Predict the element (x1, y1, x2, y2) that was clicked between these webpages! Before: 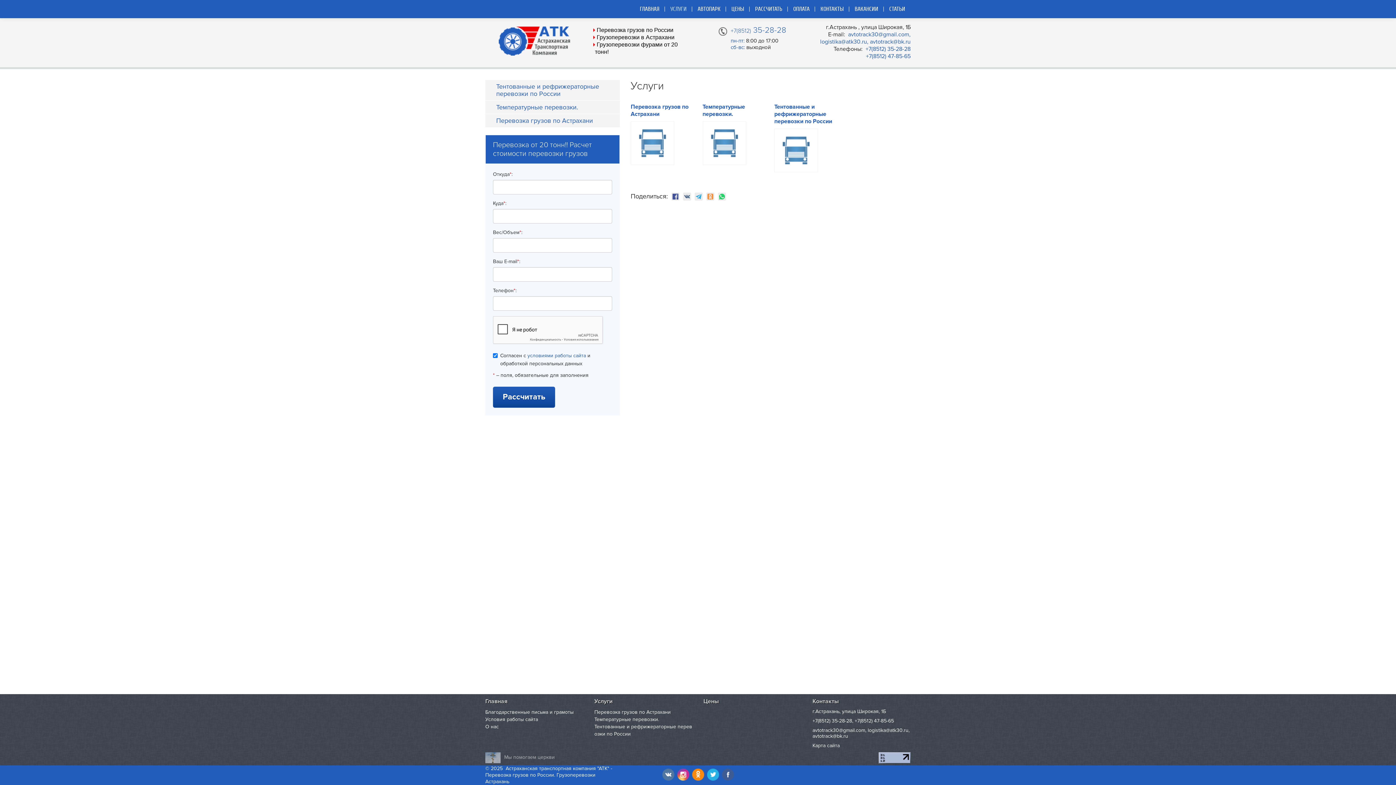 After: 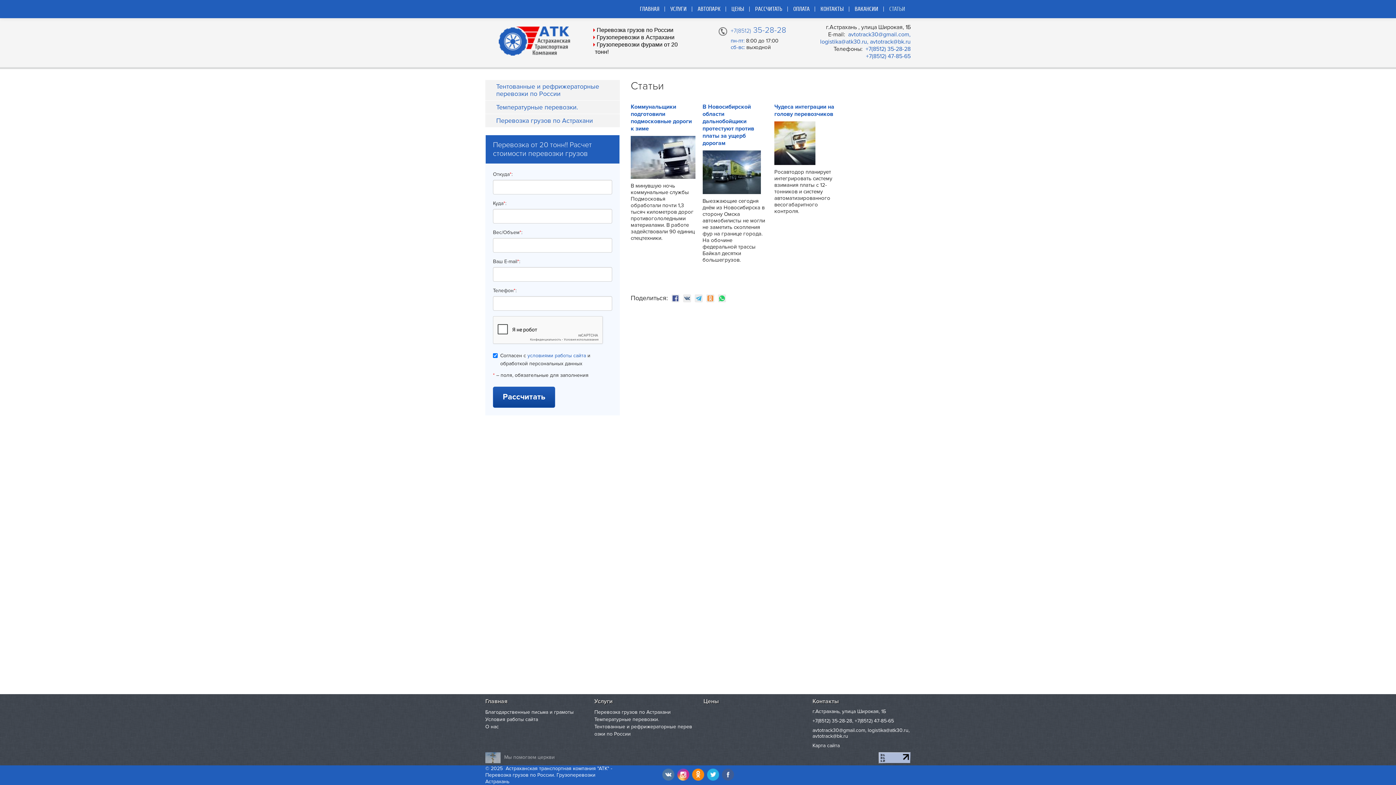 Action: bbox: (884, 0, 910, 18) label: СТАТЬИ